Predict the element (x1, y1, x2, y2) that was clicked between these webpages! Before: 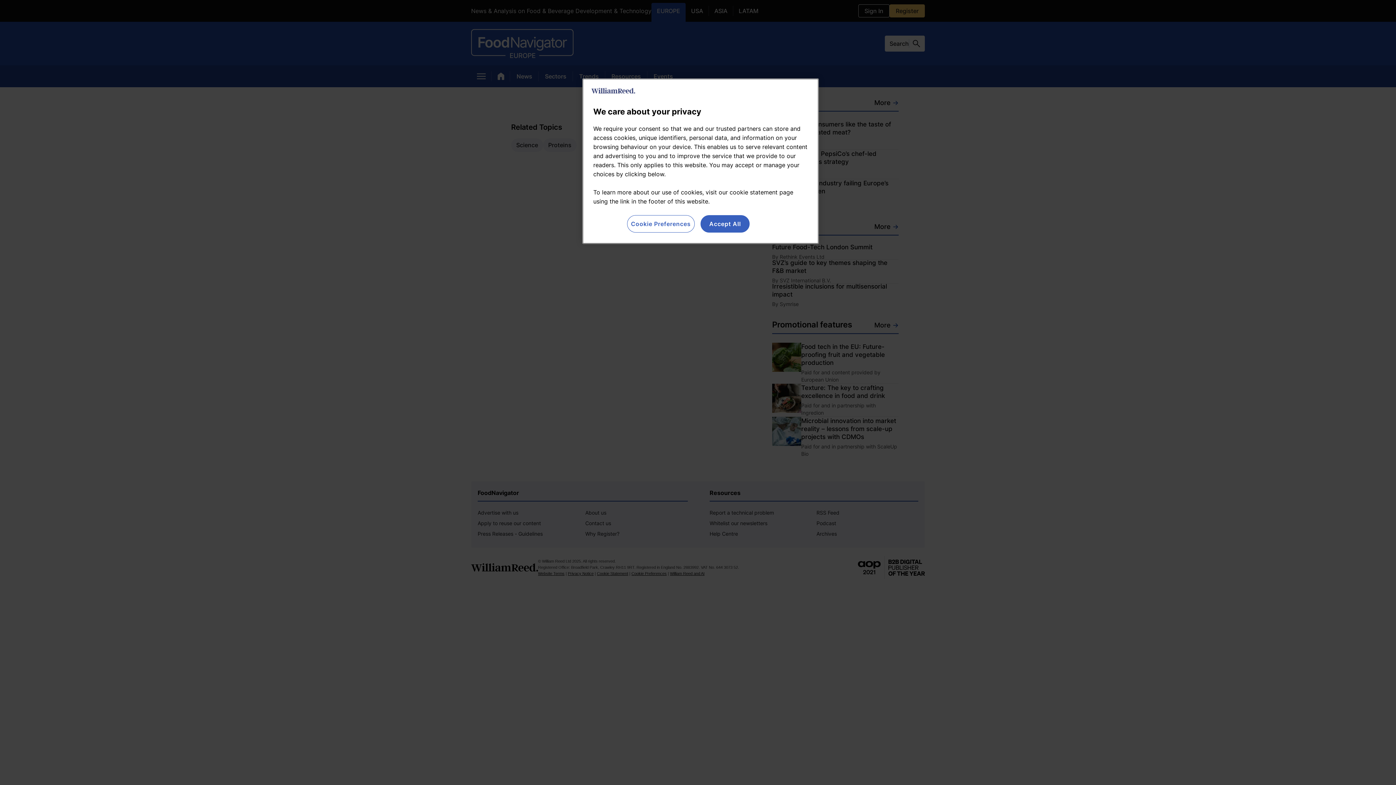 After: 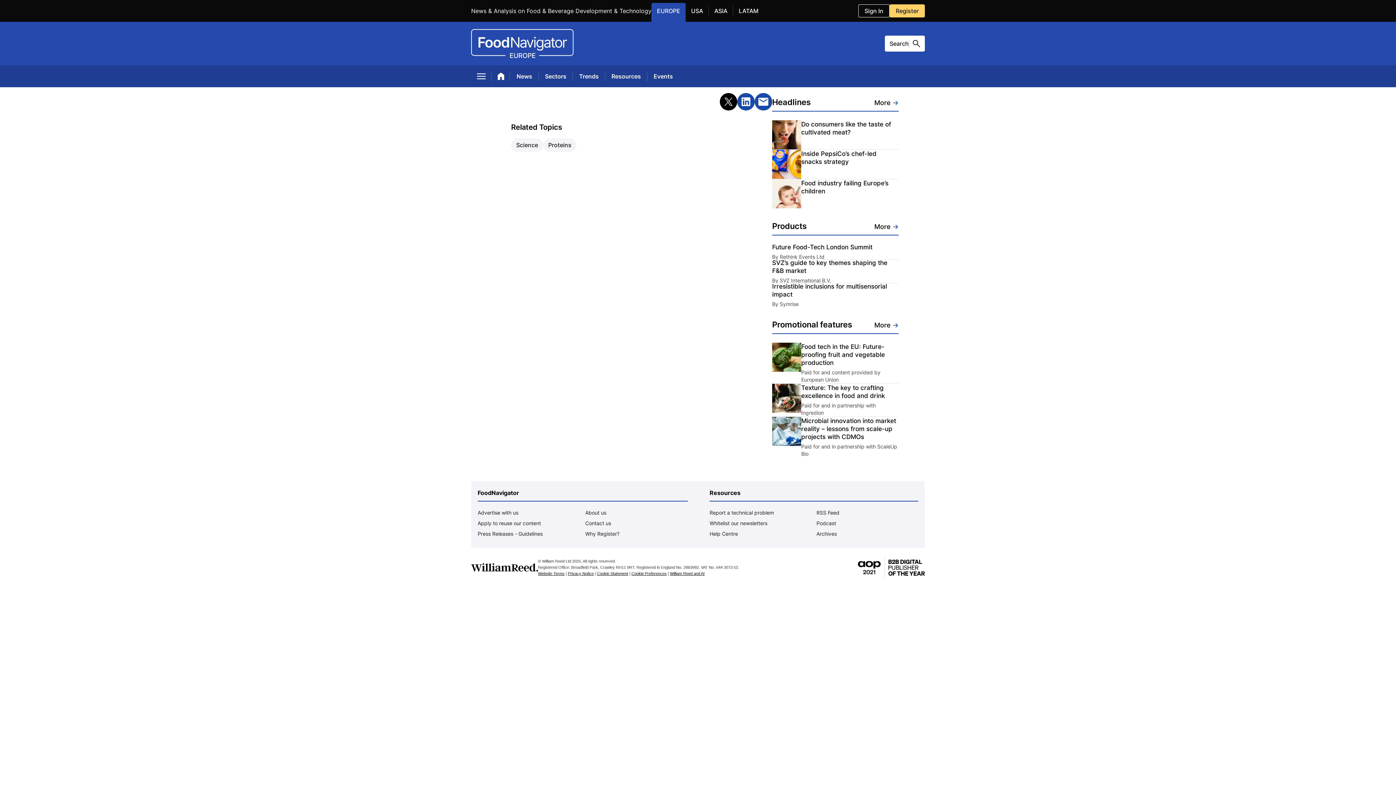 Action: label: Accept All bbox: (700, 215, 749, 232)